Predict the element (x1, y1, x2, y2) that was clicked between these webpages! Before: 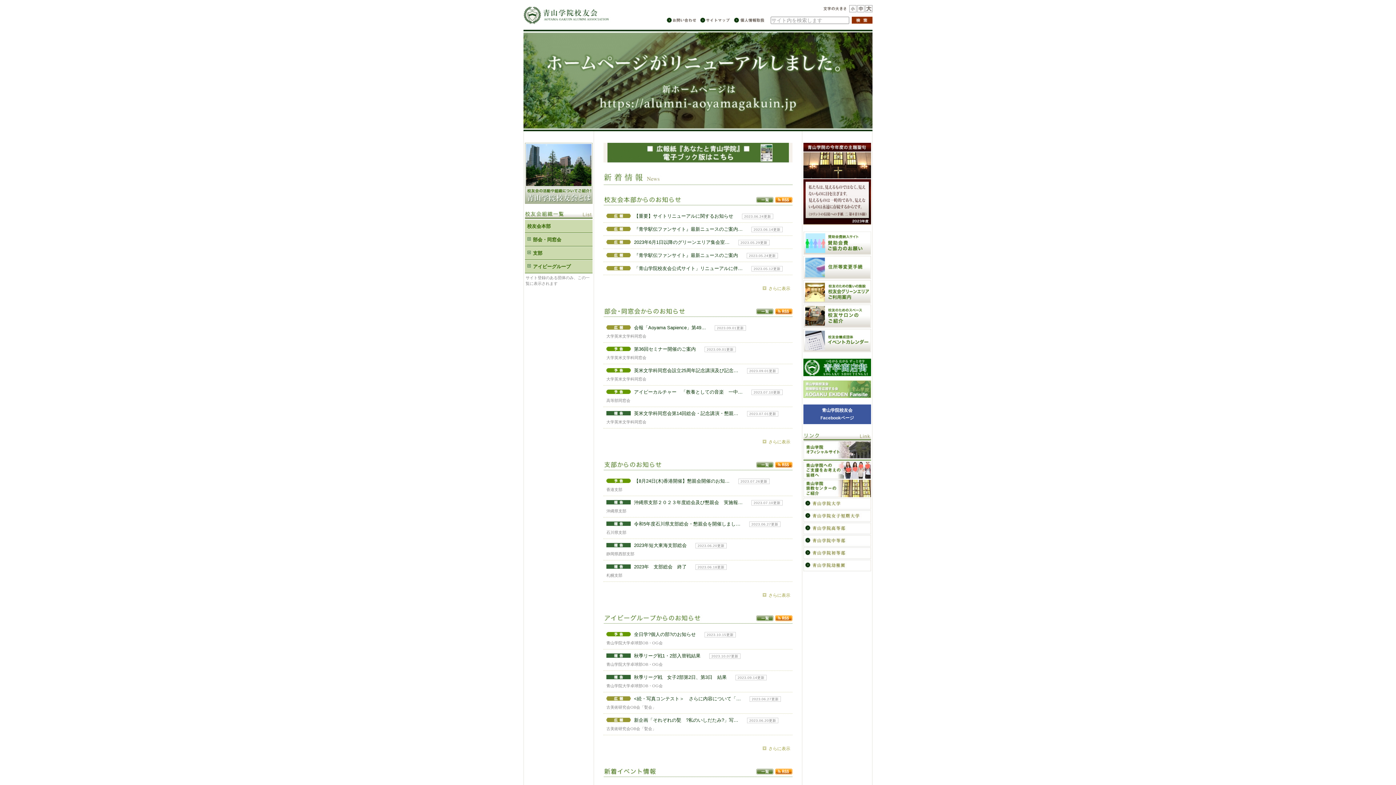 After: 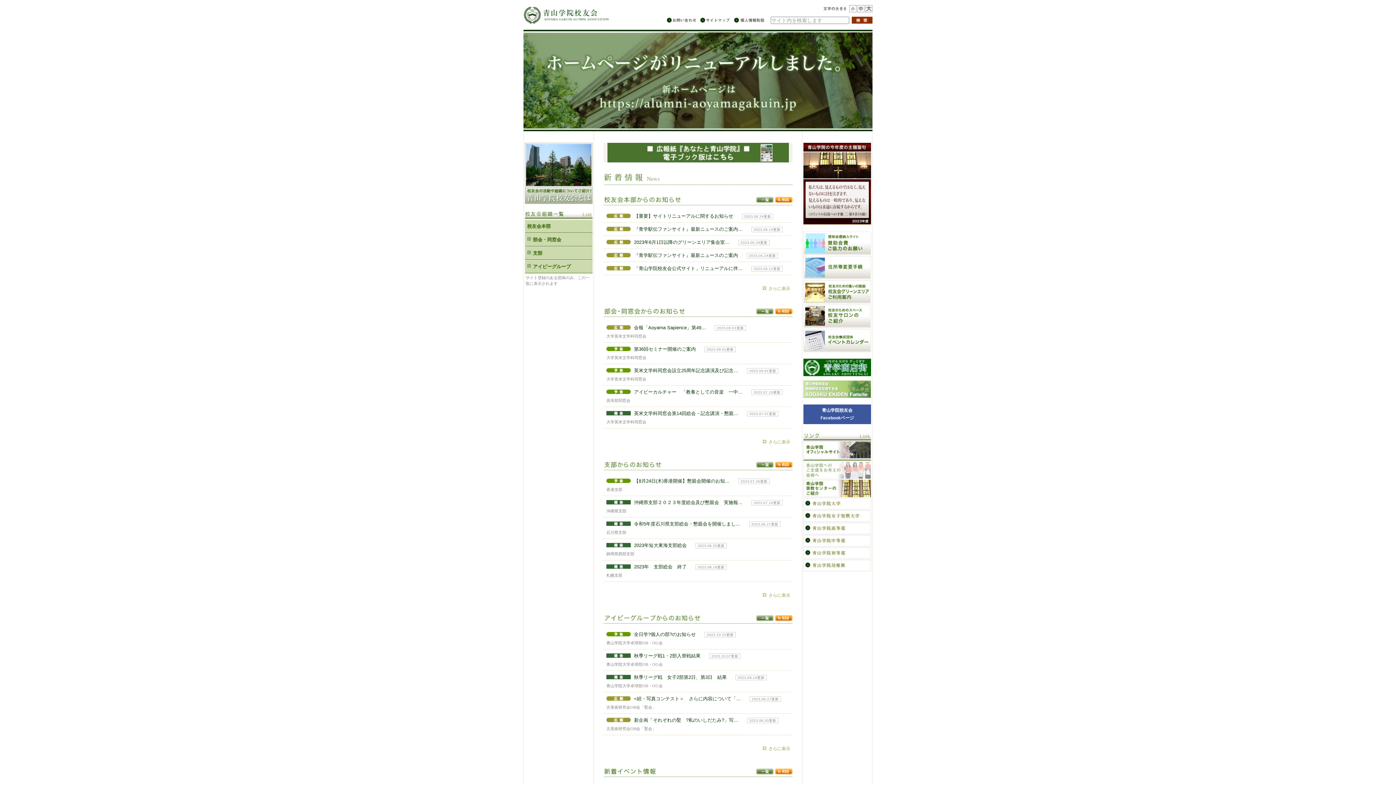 Action: bbox: (803, 470, 871, 477)